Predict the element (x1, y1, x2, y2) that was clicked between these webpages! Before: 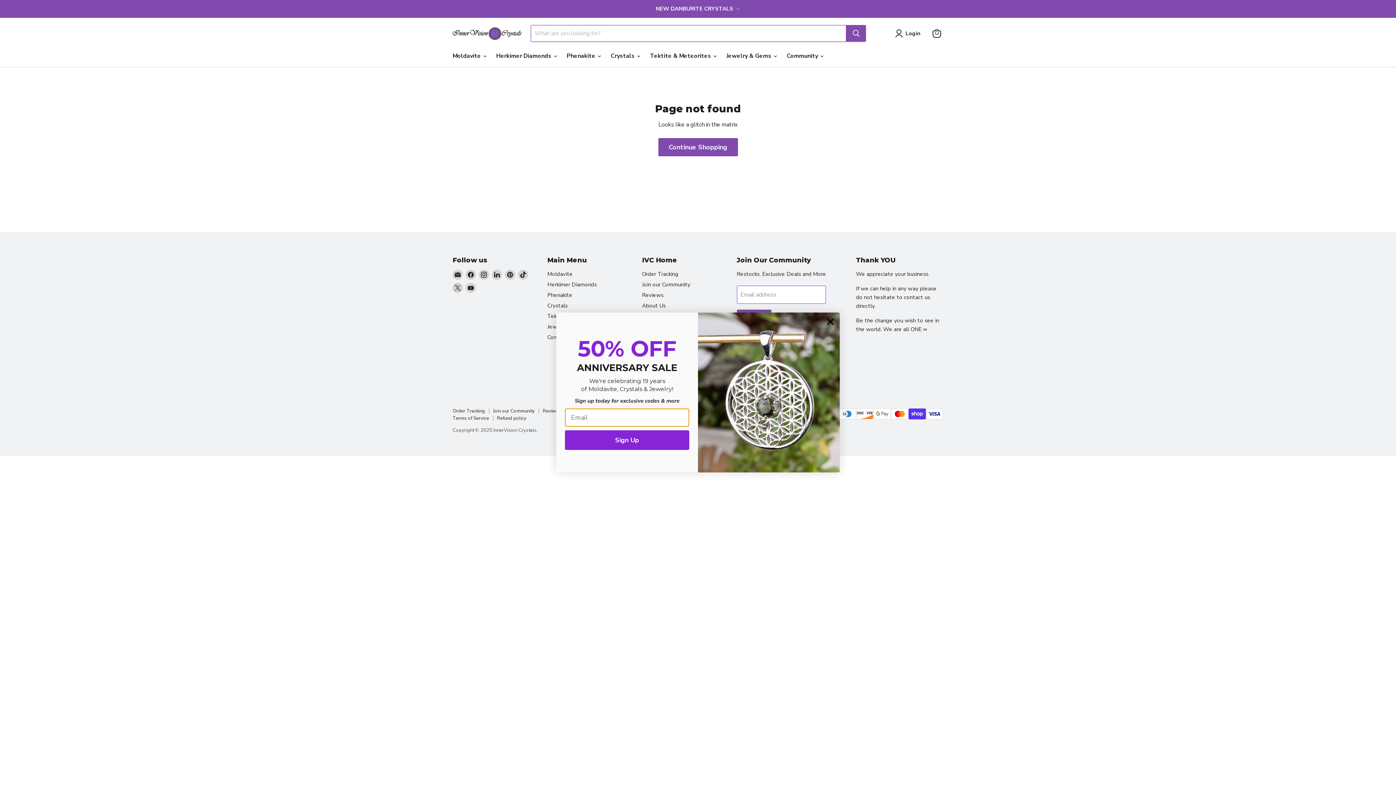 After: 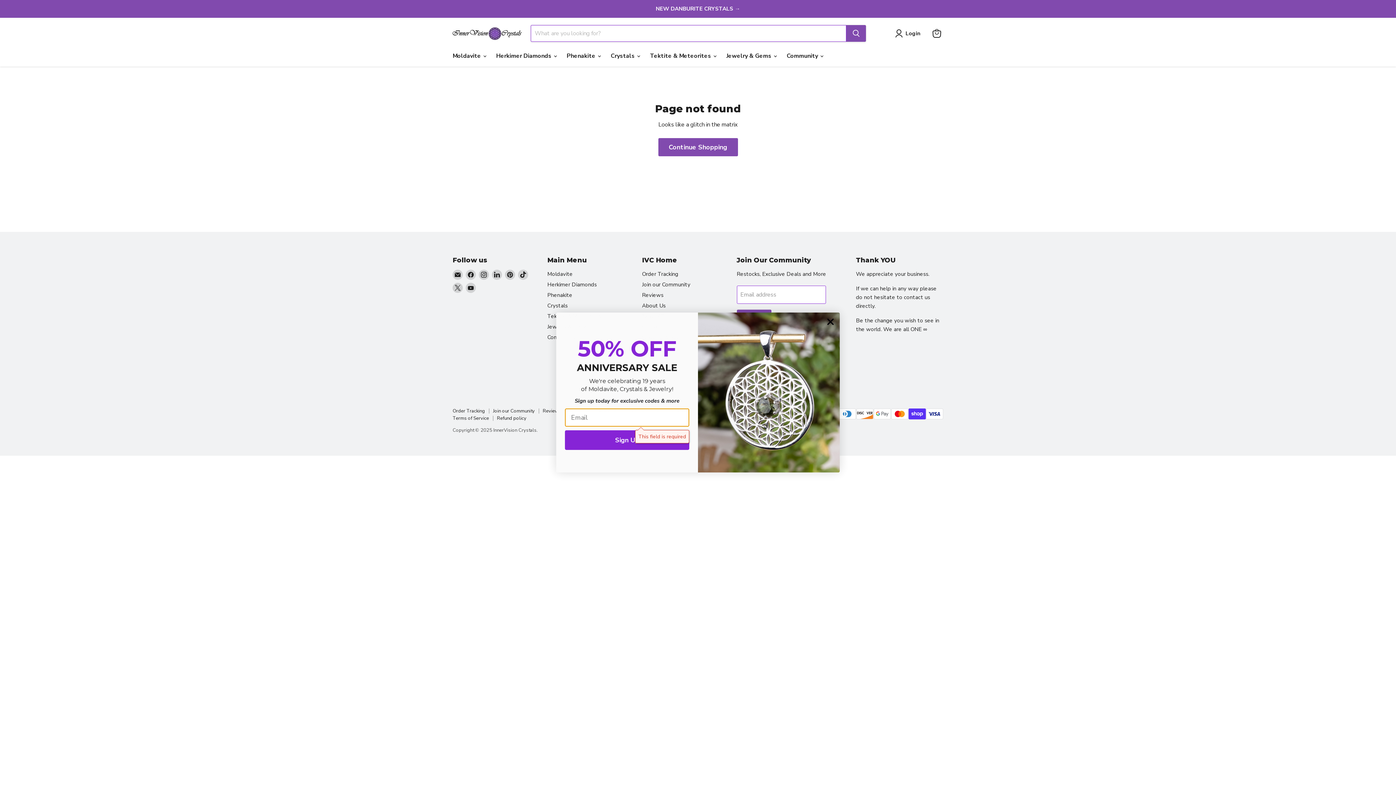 Action: label: Sign Up bbox: (565, 430, 689, 450)